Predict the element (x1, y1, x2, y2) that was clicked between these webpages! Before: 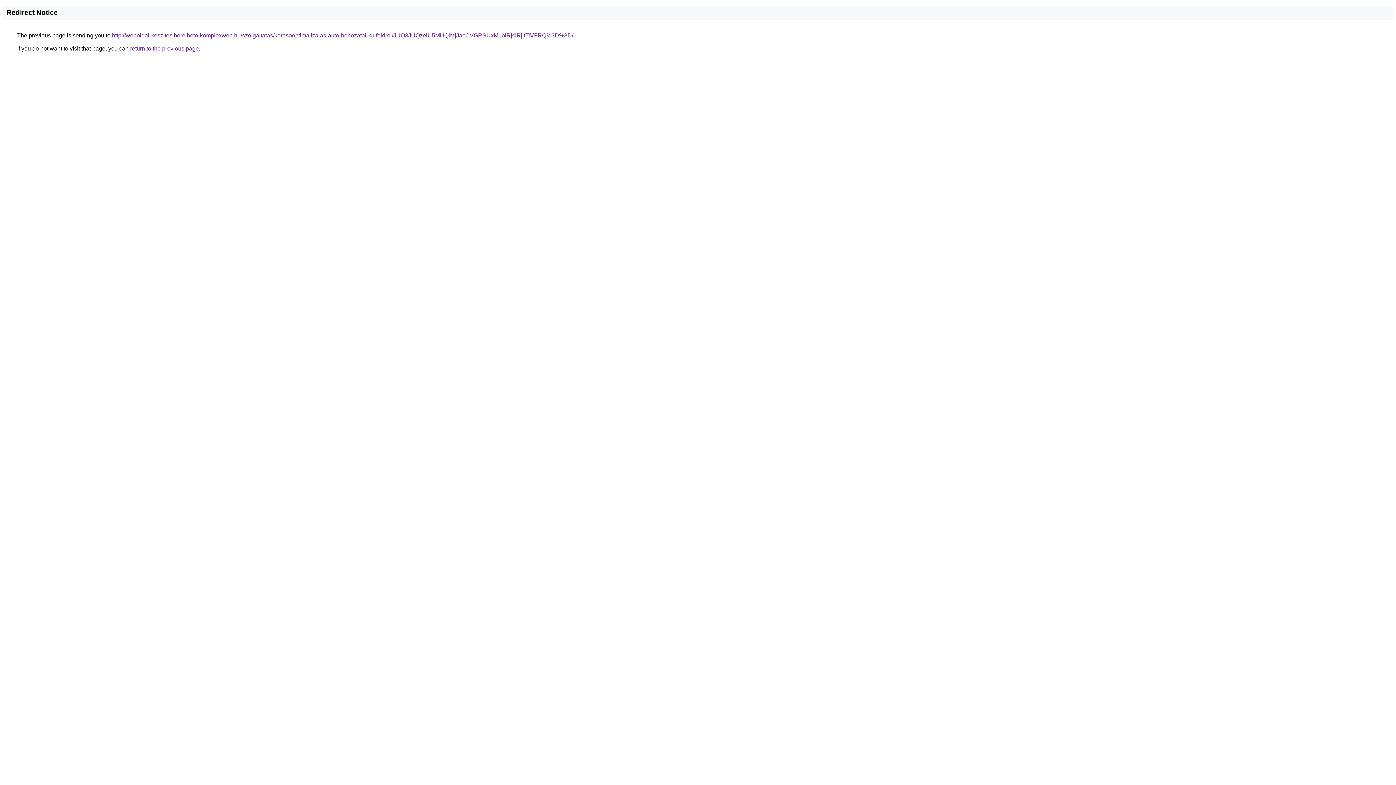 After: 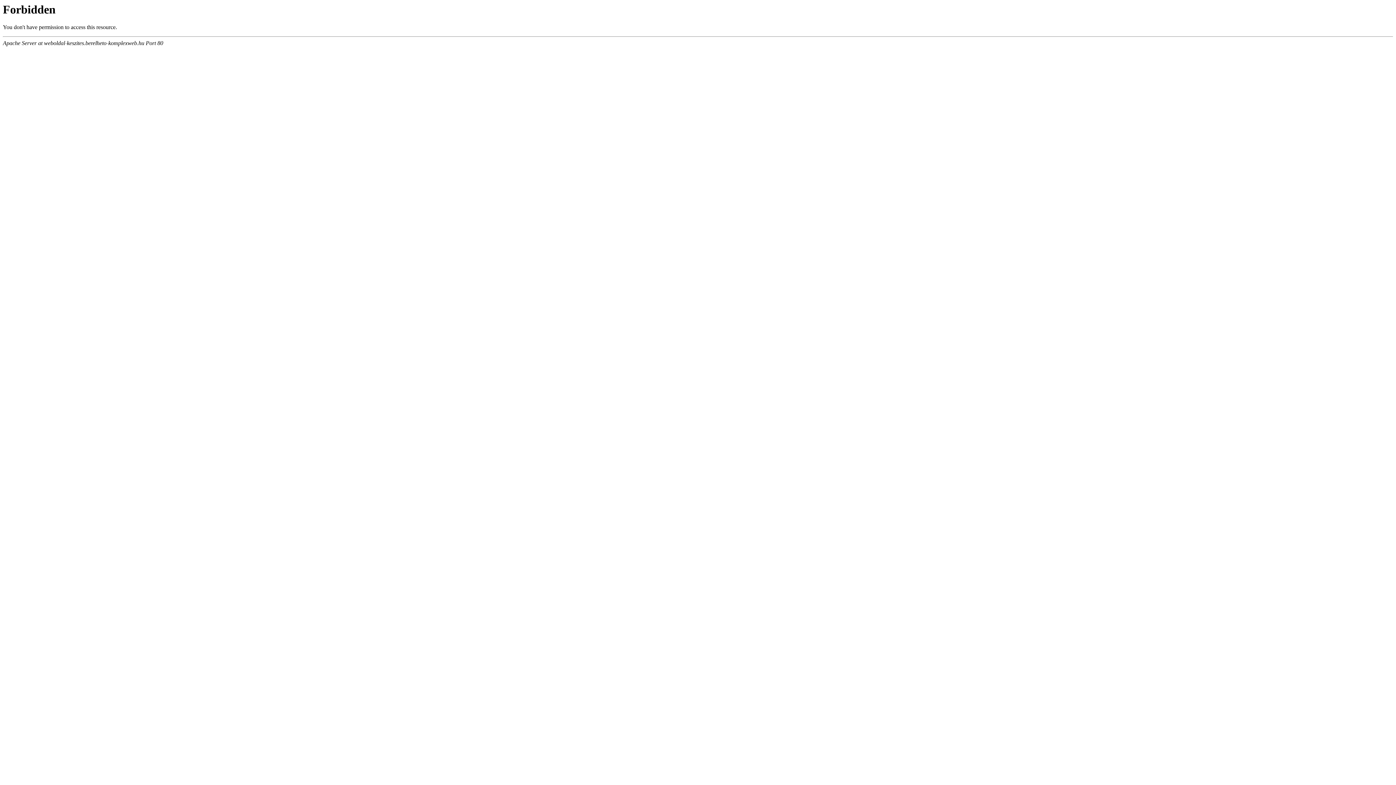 Action: bbox: (112, 32, 573, 38) label: http://weboldal-keszites.berelheto-komplexweb.hu/szolgaltatas/keresooptimalizalas-auto-behozatal-kulfoldrol/JUQ3JUQzeiU5MHQlMjJacCVGRSUxM1olRjclRjltTiVFRQ%3D%3D/